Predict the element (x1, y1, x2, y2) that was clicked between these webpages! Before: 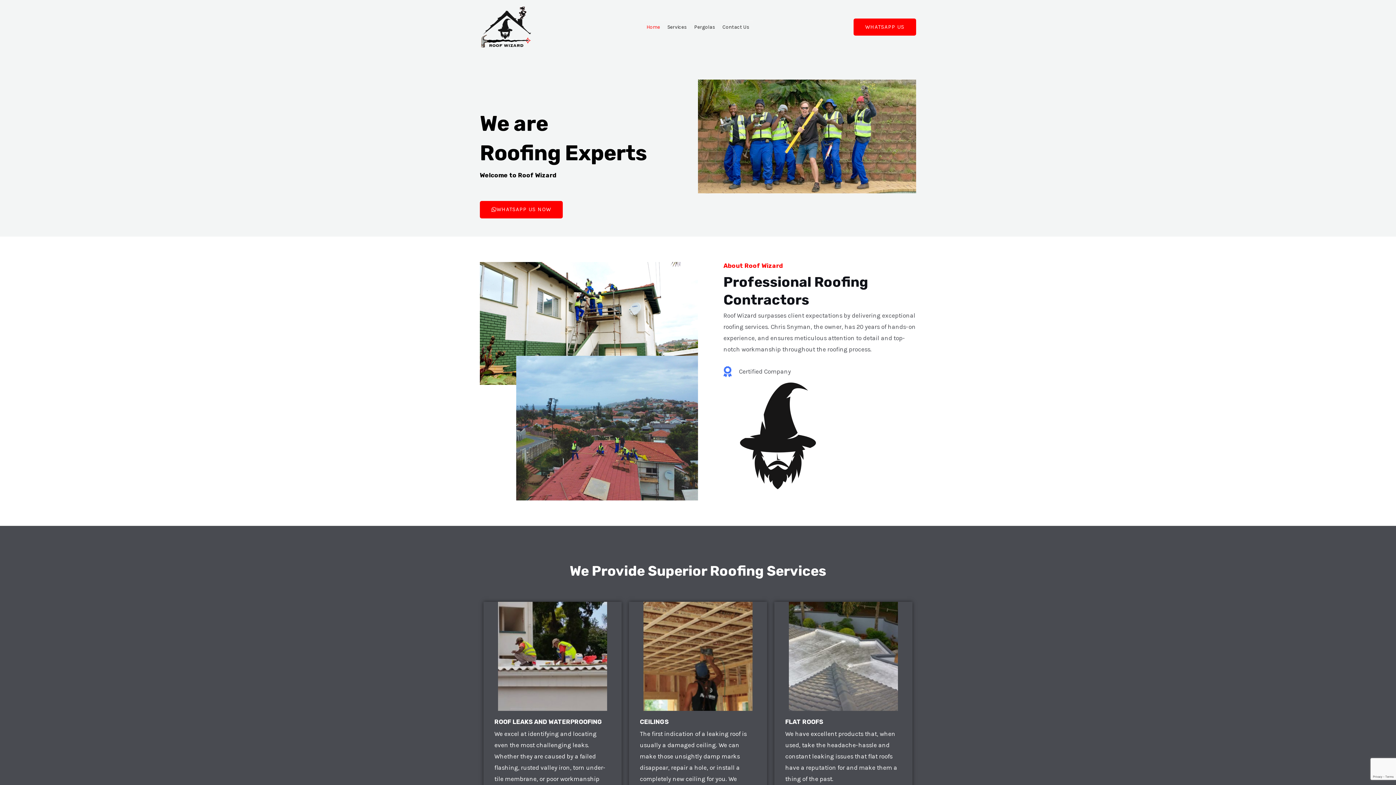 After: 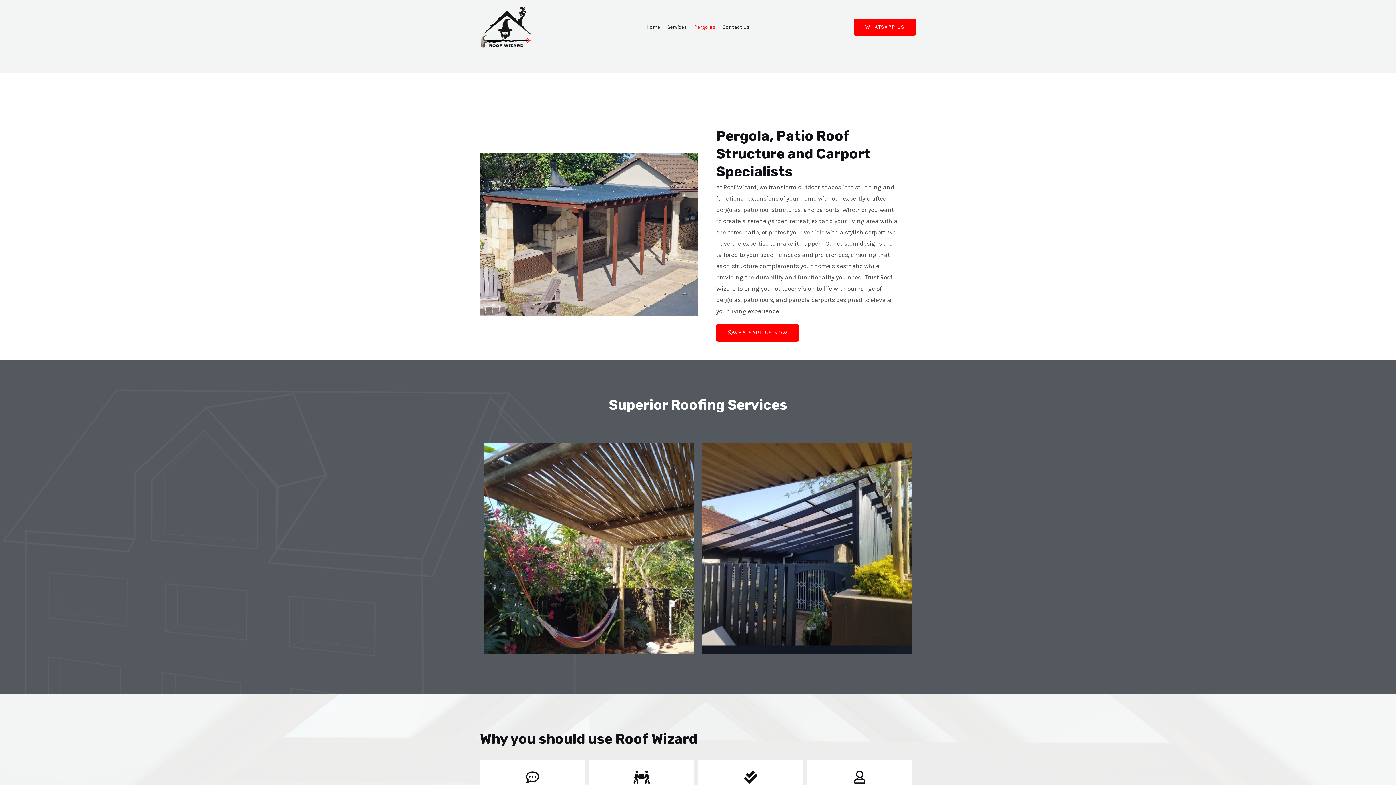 Action: bbox: (690, 19, 719, 34) label: Pergolas